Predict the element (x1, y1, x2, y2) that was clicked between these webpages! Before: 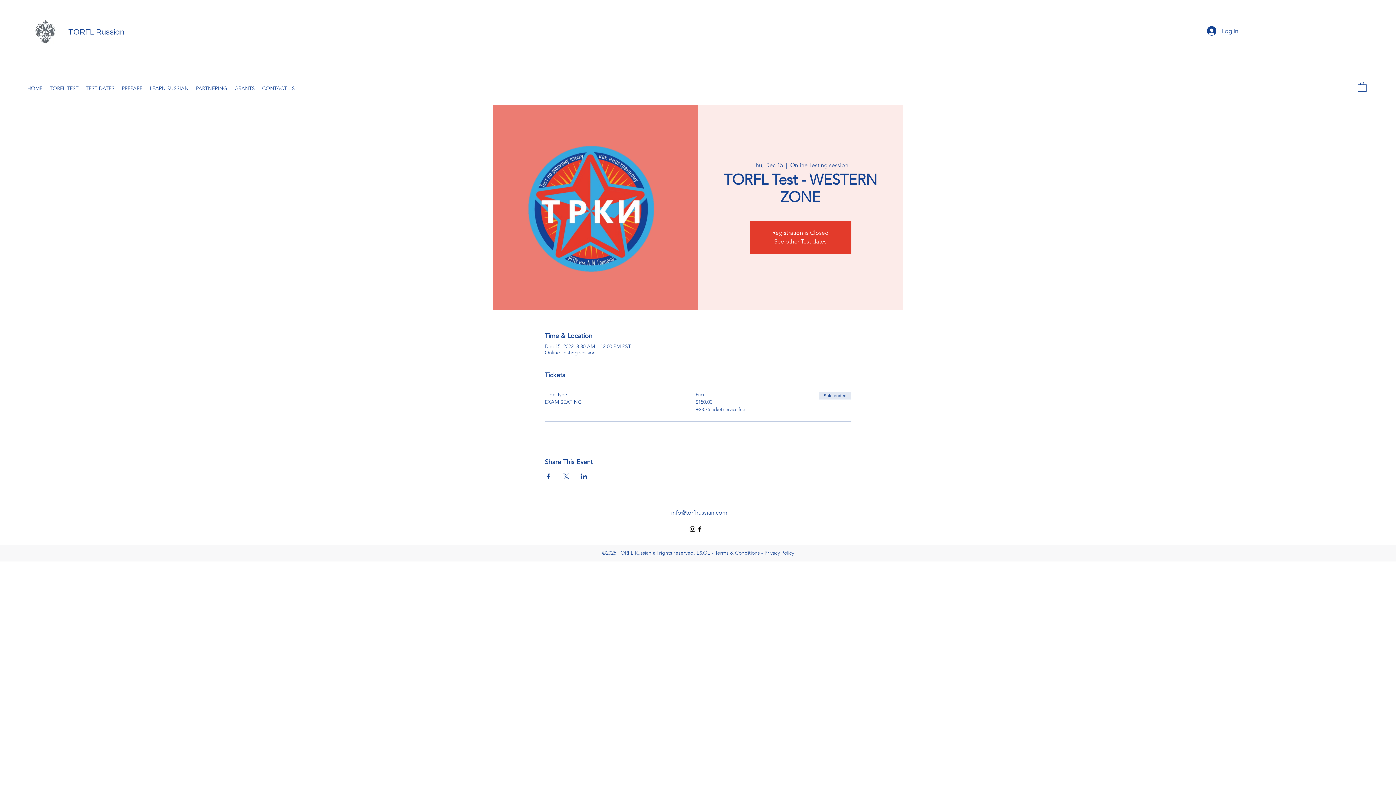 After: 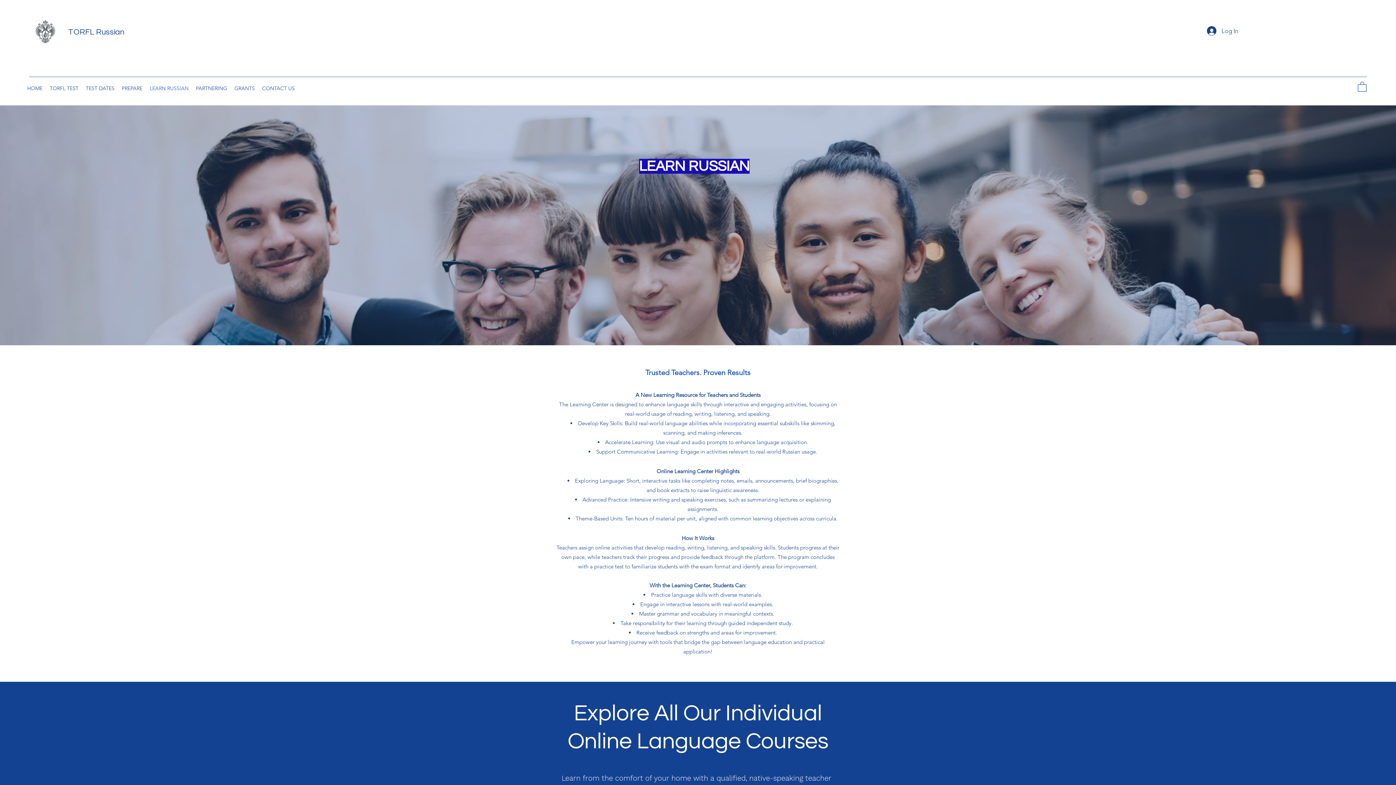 Action: bbox: (146, 82, 192, 93) label: LEARN RUSSIAN